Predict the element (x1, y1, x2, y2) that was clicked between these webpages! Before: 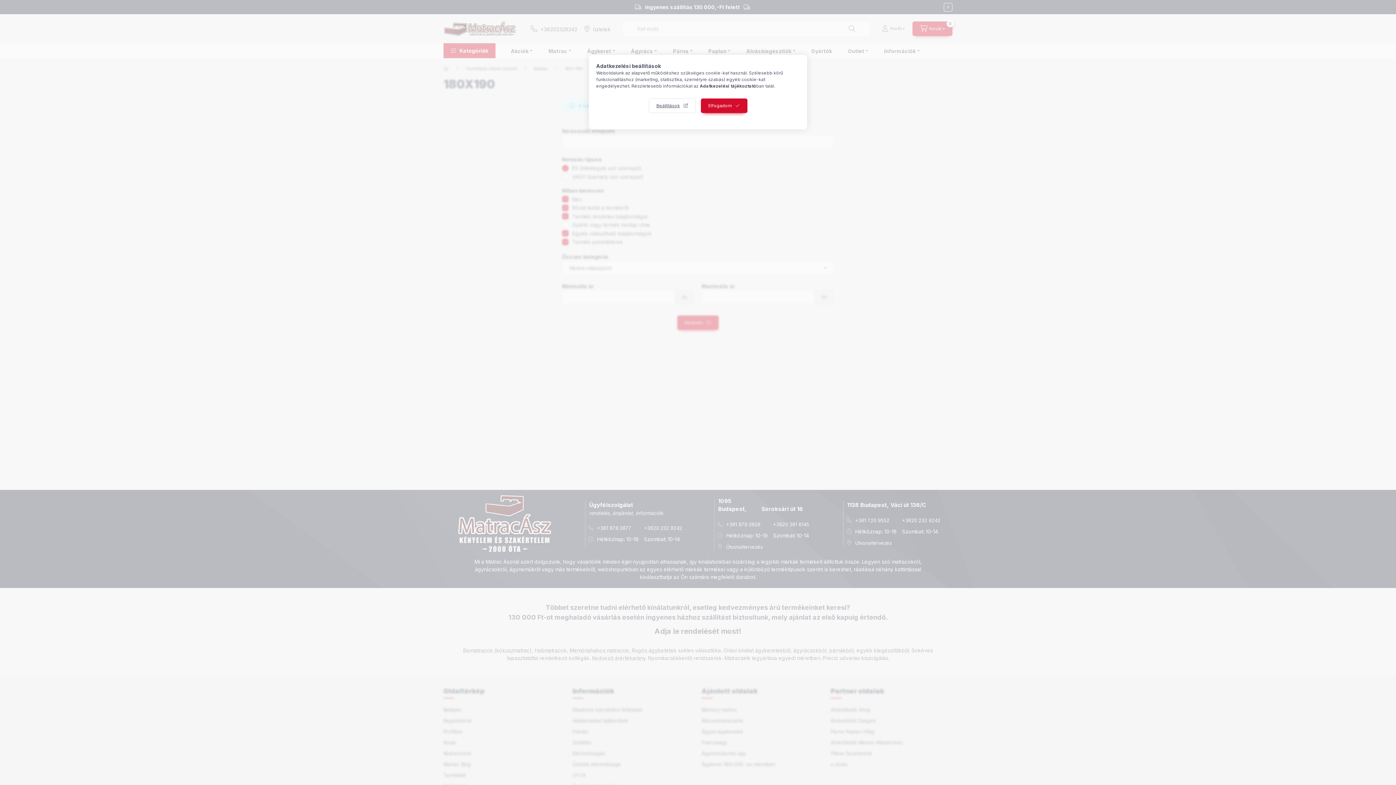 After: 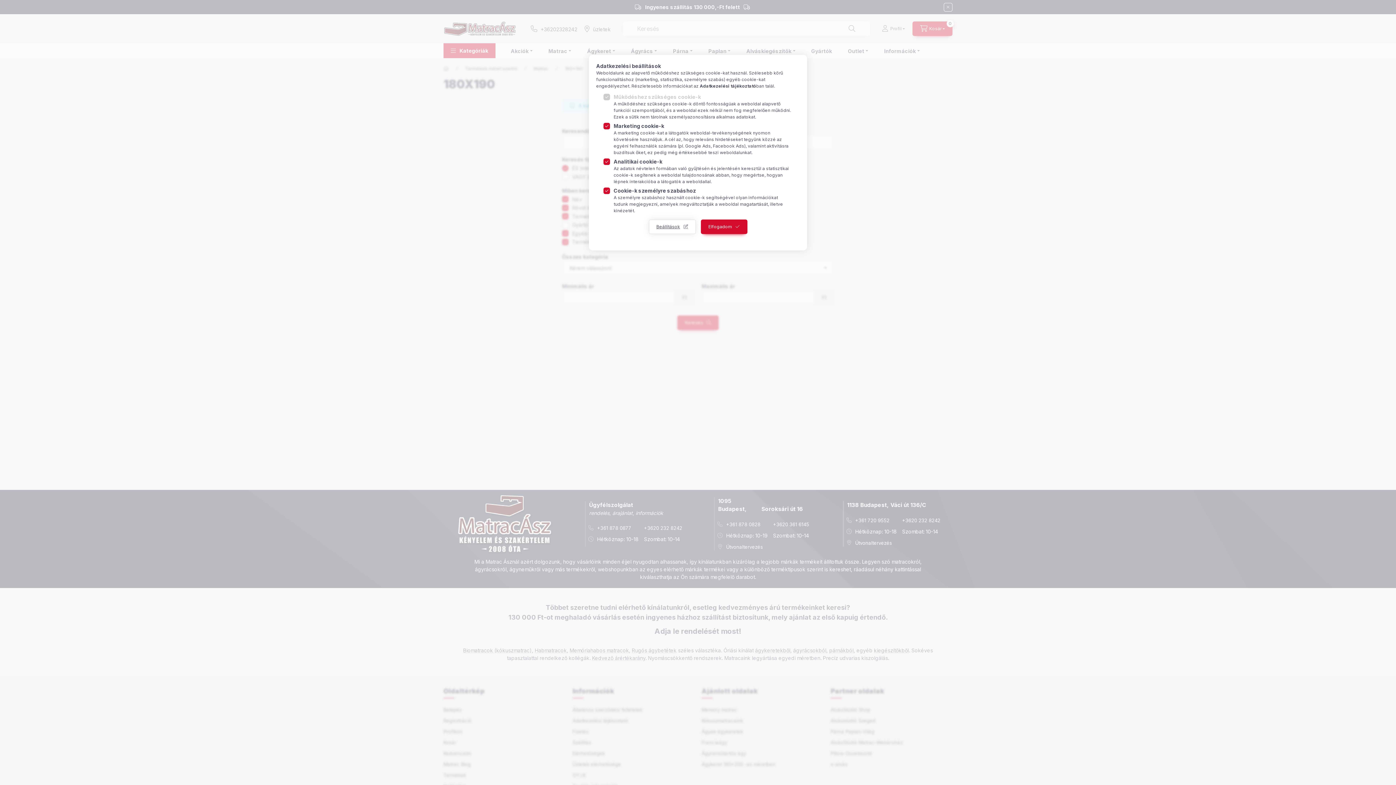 Action: bbox: (648, 98, 695, 113) label: Beállítások